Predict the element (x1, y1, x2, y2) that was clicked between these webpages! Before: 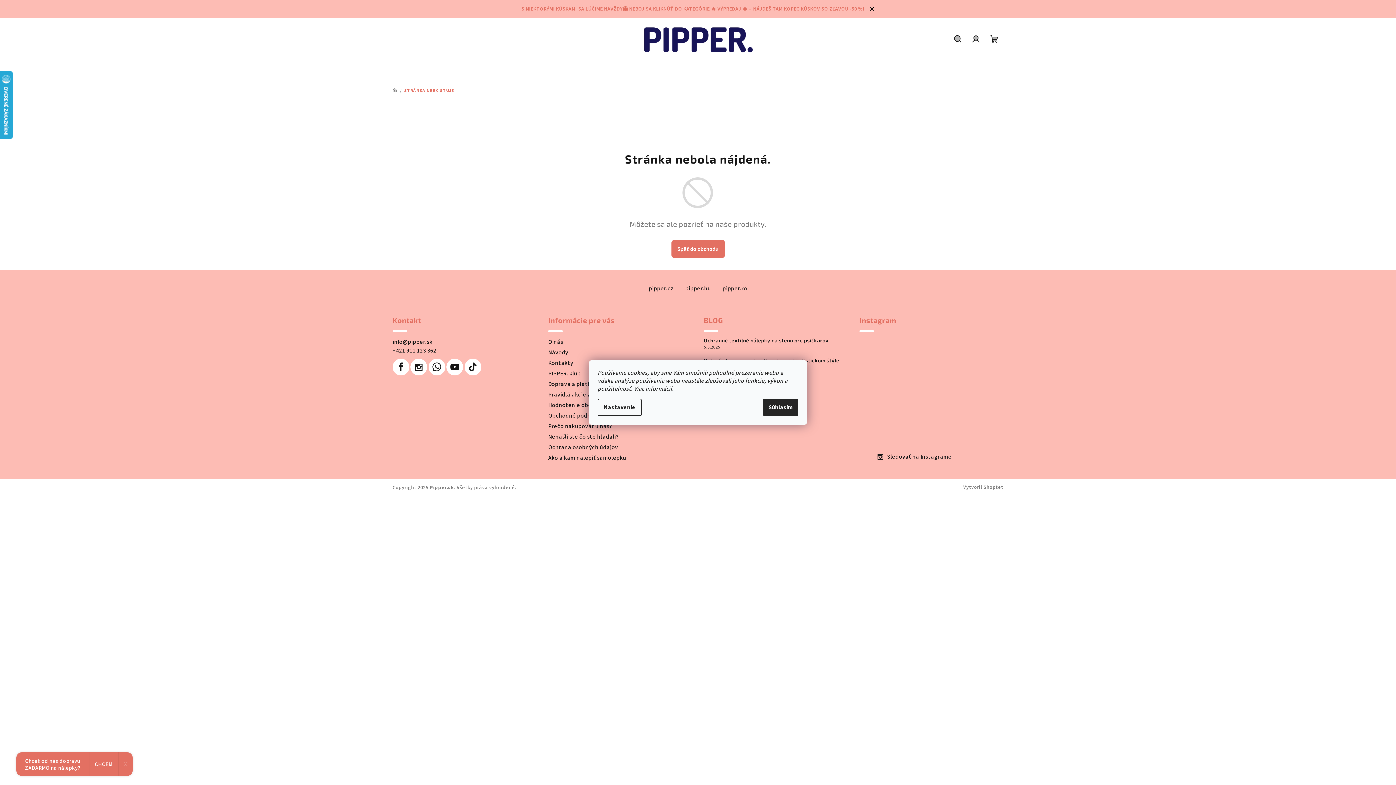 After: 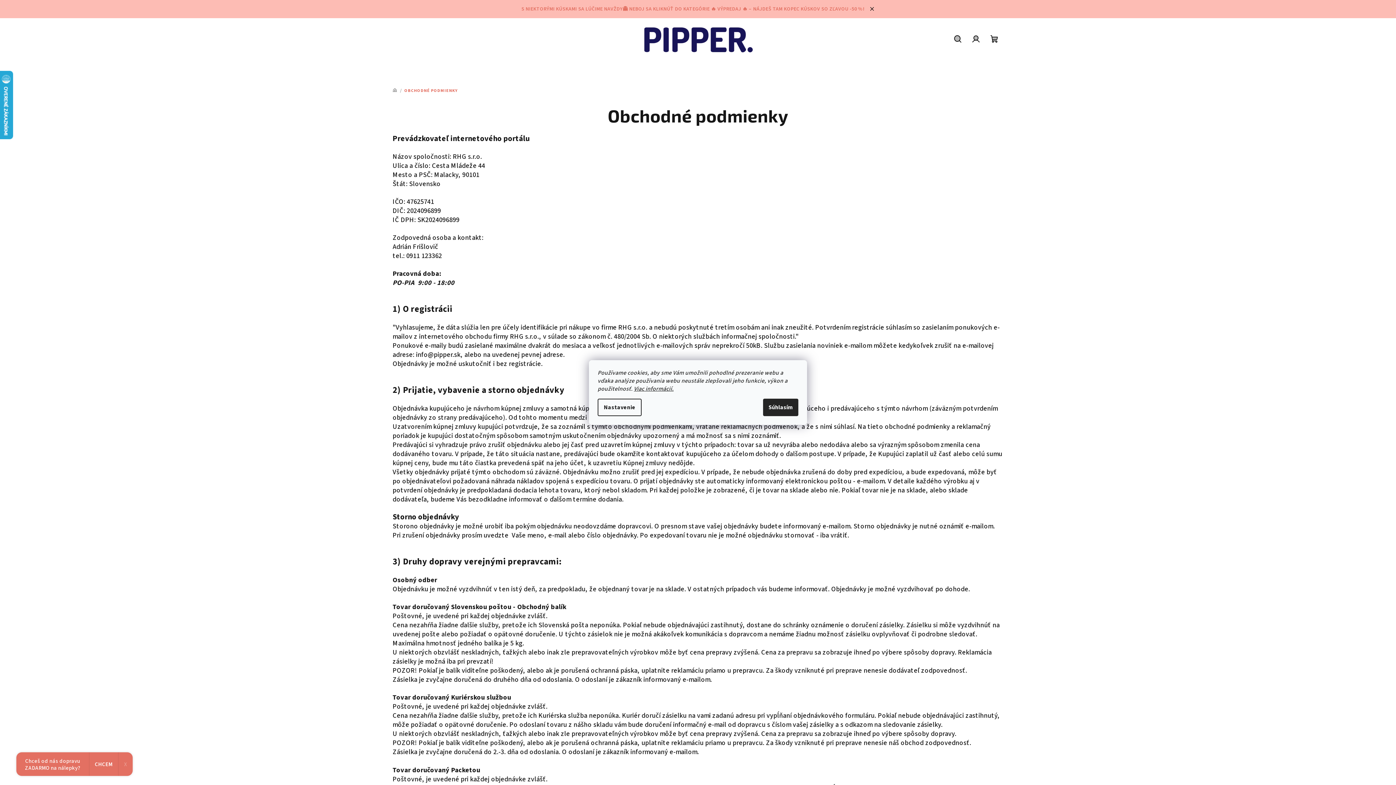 Action: bbox: (548, 412, 606, 420) label: Obchodné podmienky